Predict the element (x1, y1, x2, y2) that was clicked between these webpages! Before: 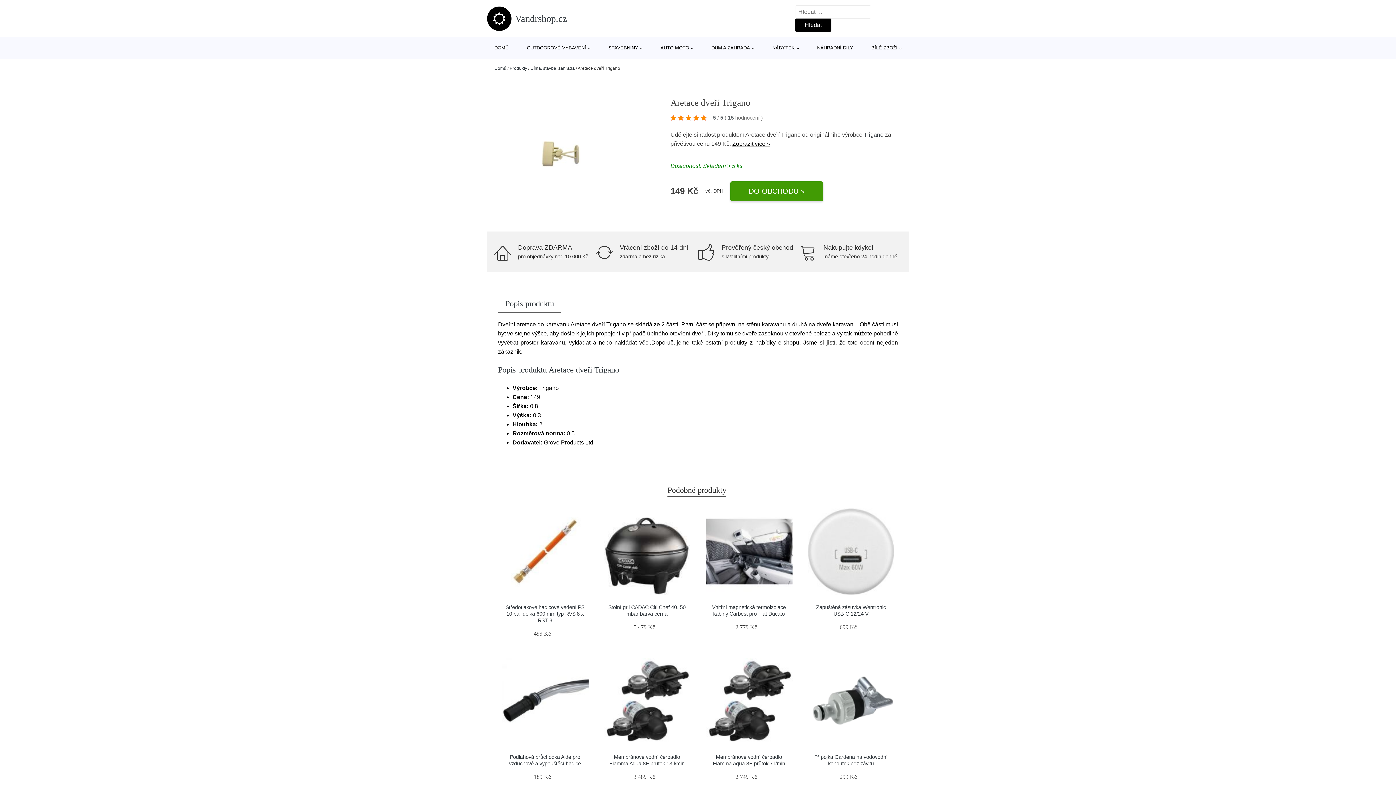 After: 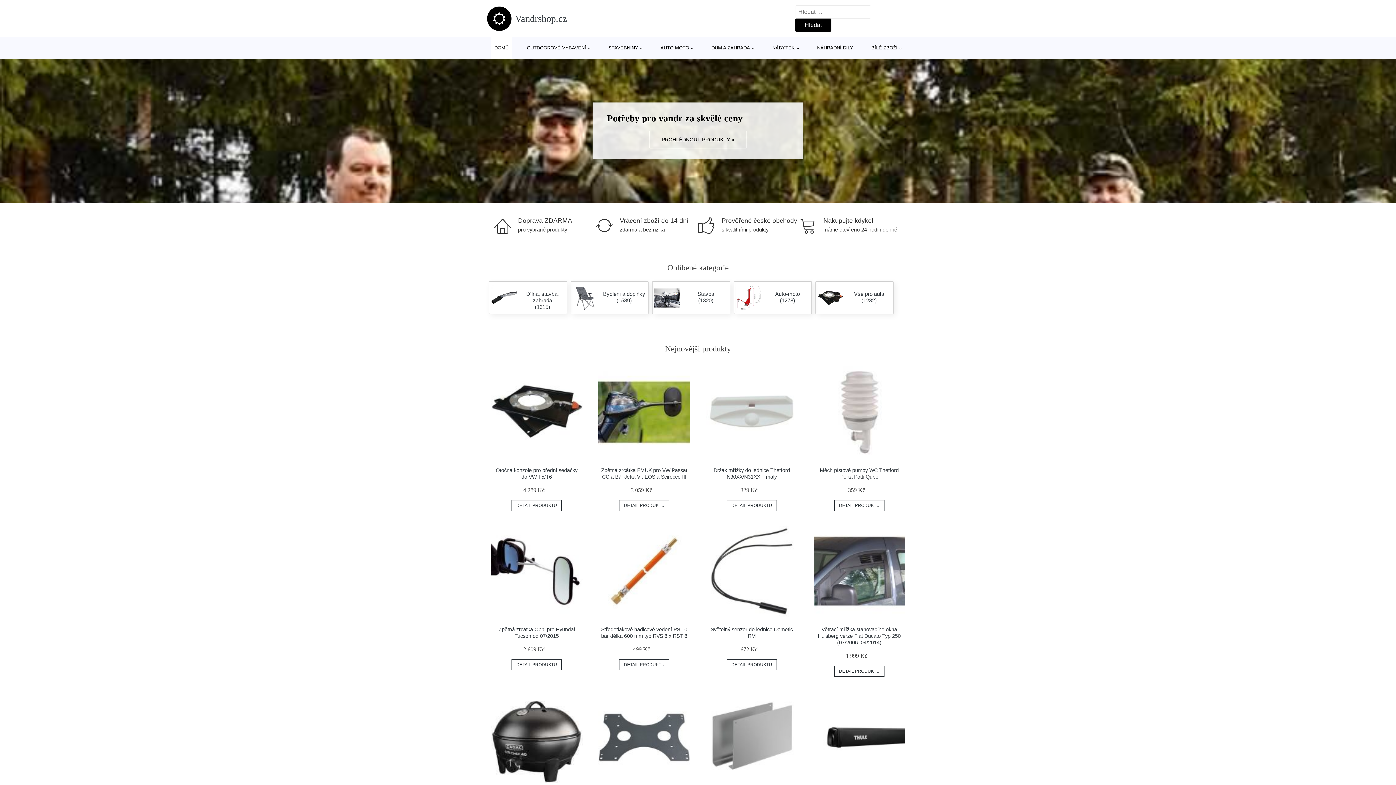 Action: bbox: (494, 65, 506, 70) label: Domů